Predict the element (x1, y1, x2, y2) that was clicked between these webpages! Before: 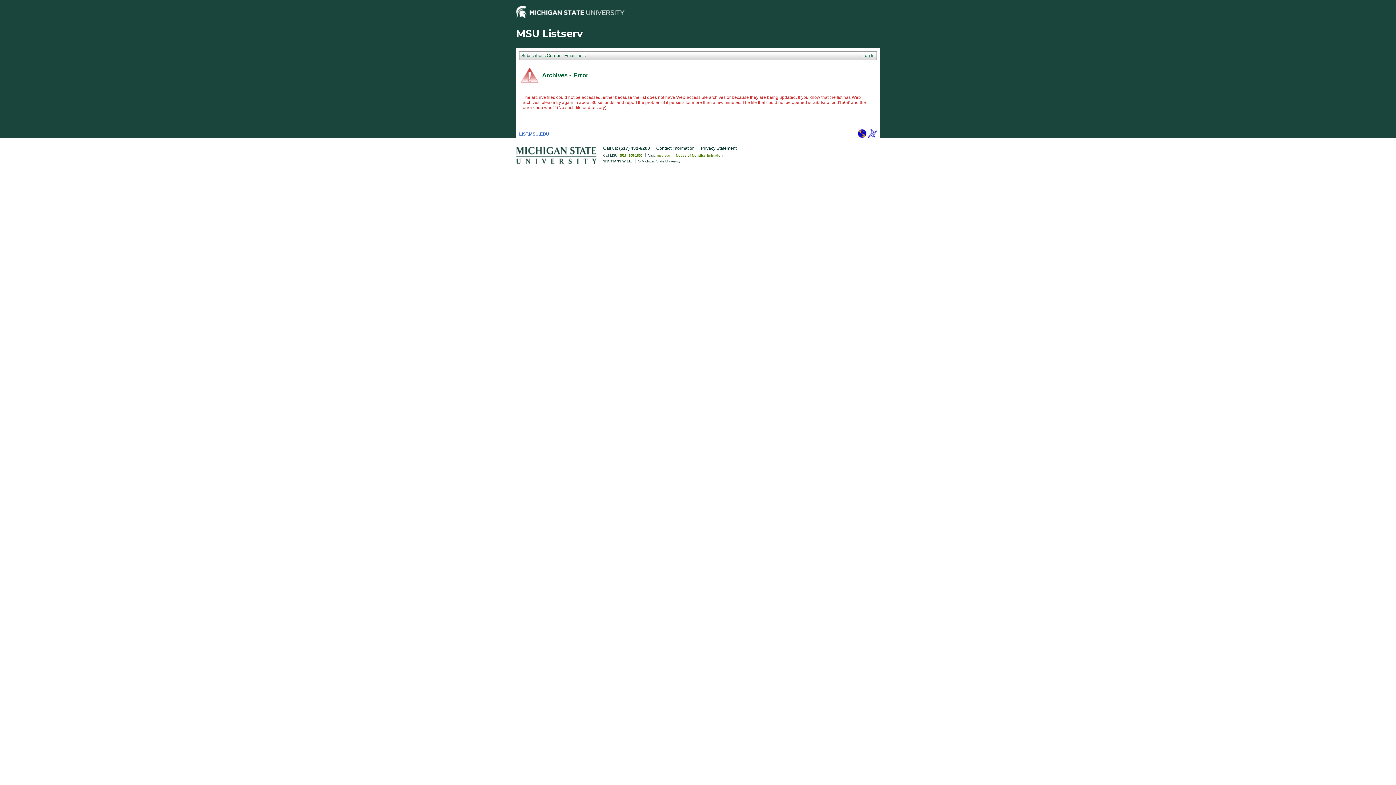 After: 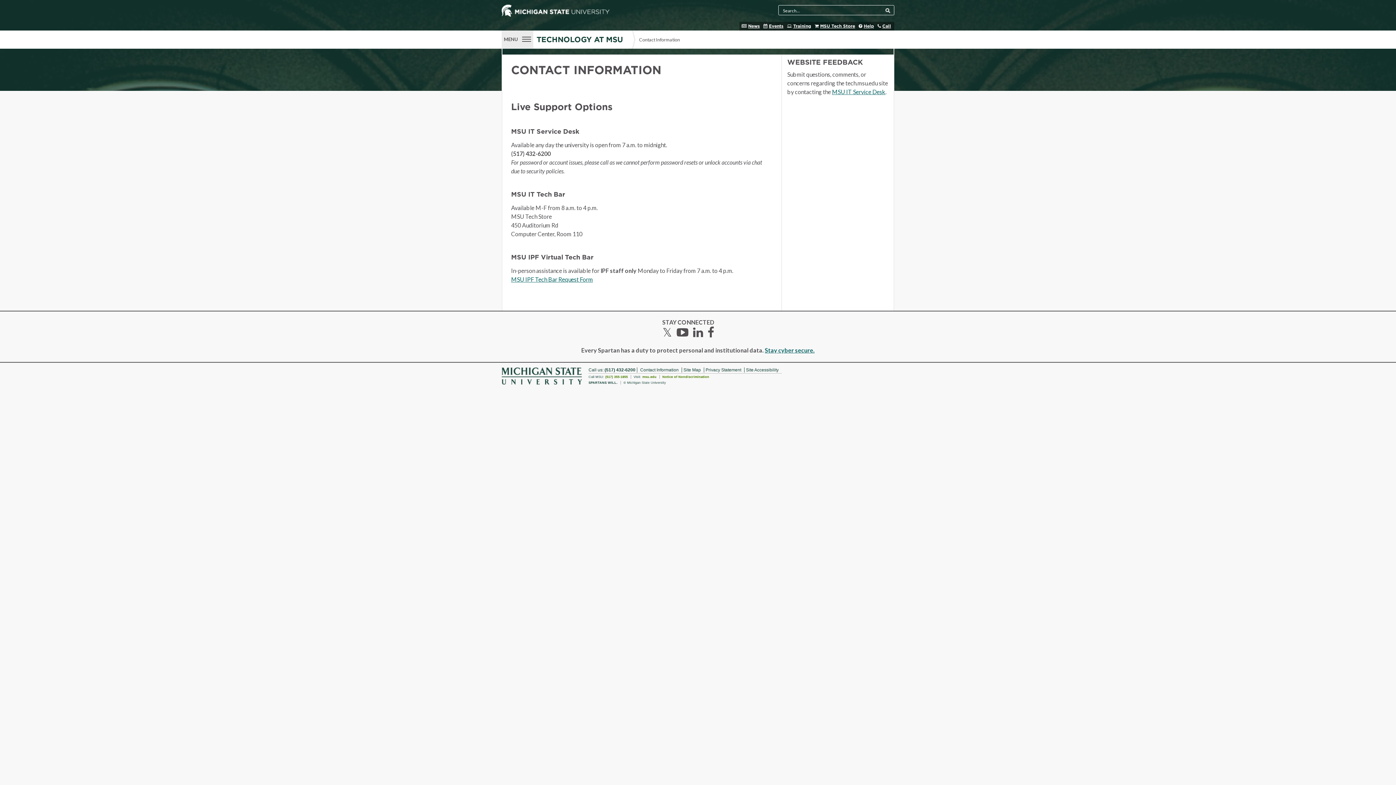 Action: label: Contact Information bbox: (653, 145, 698, 150)